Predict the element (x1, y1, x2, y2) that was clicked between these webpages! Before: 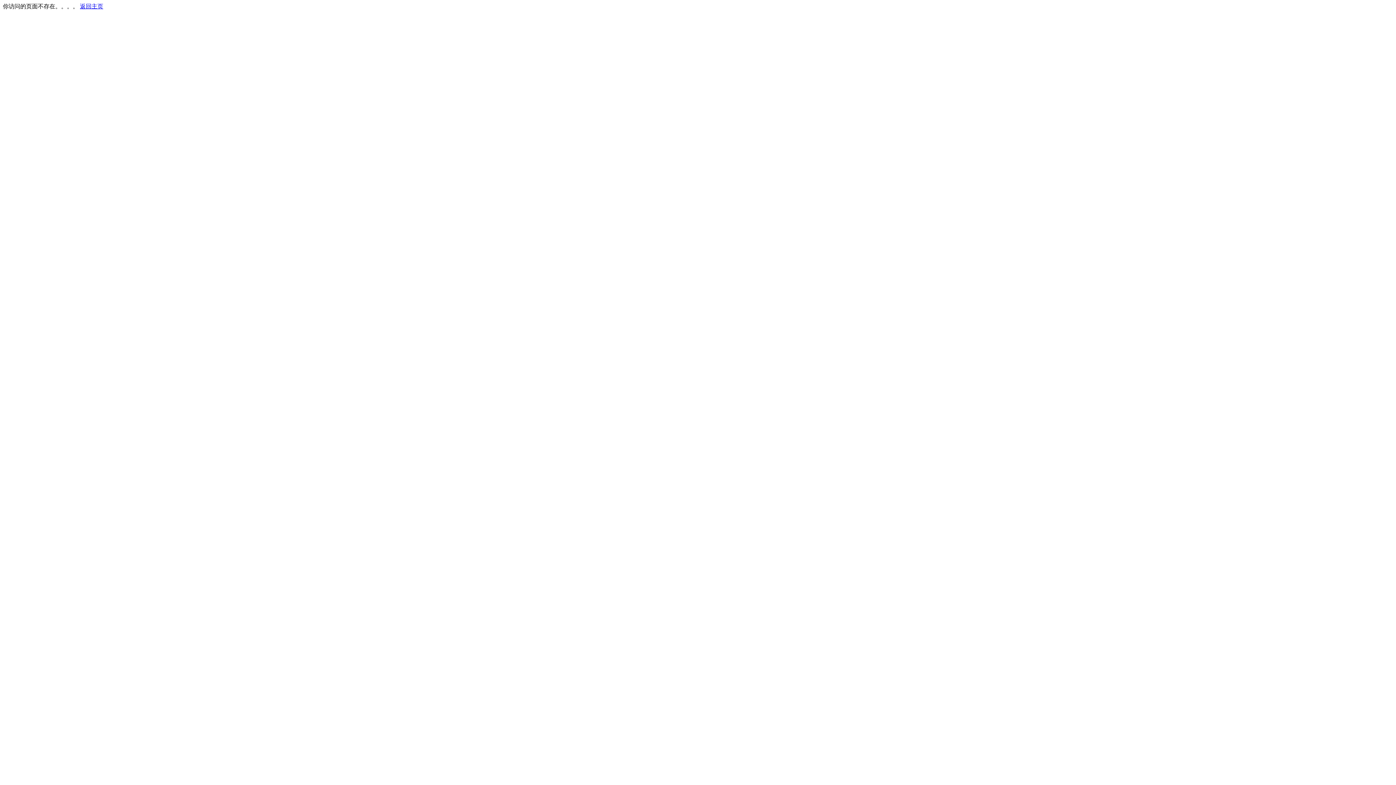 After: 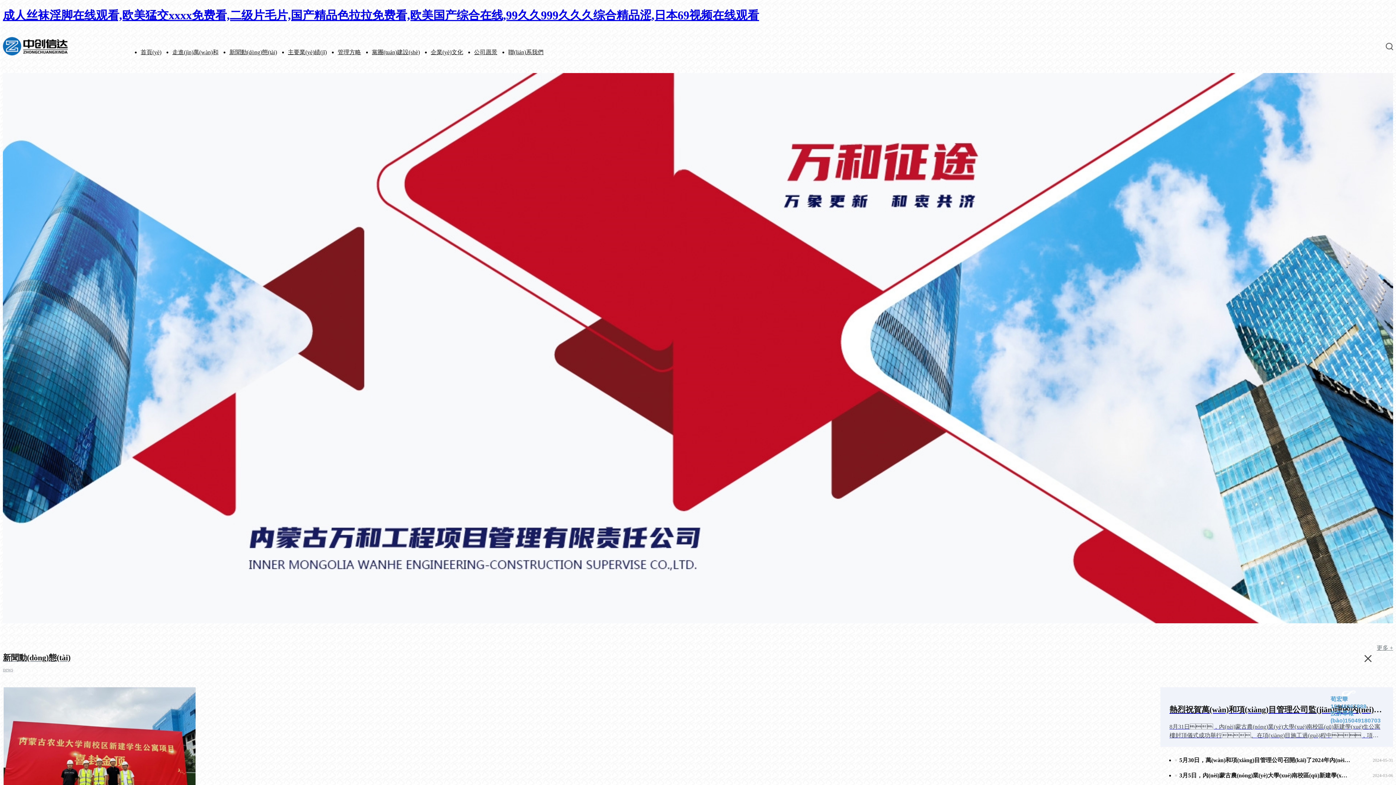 Action: bbox: (80, 3, 103, 9) label: 返回主页